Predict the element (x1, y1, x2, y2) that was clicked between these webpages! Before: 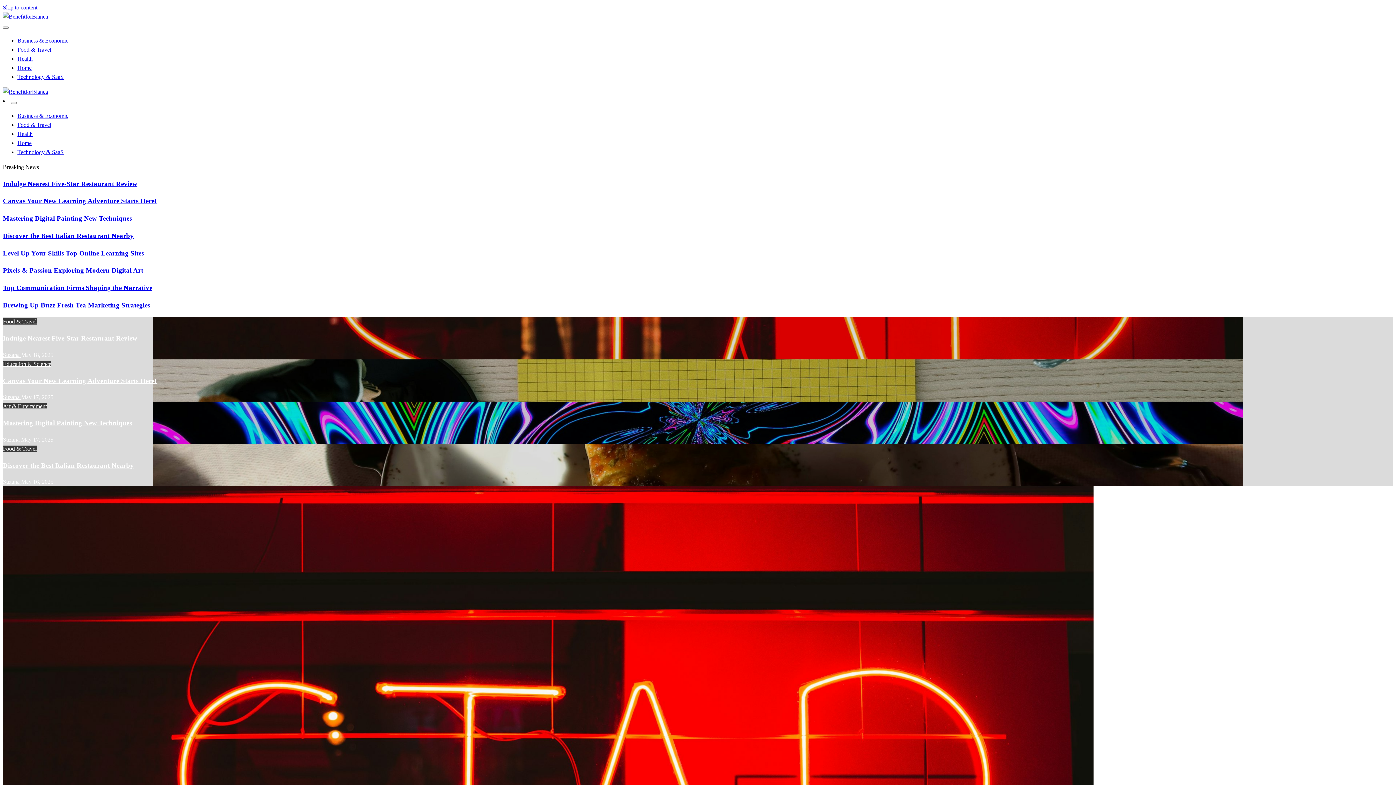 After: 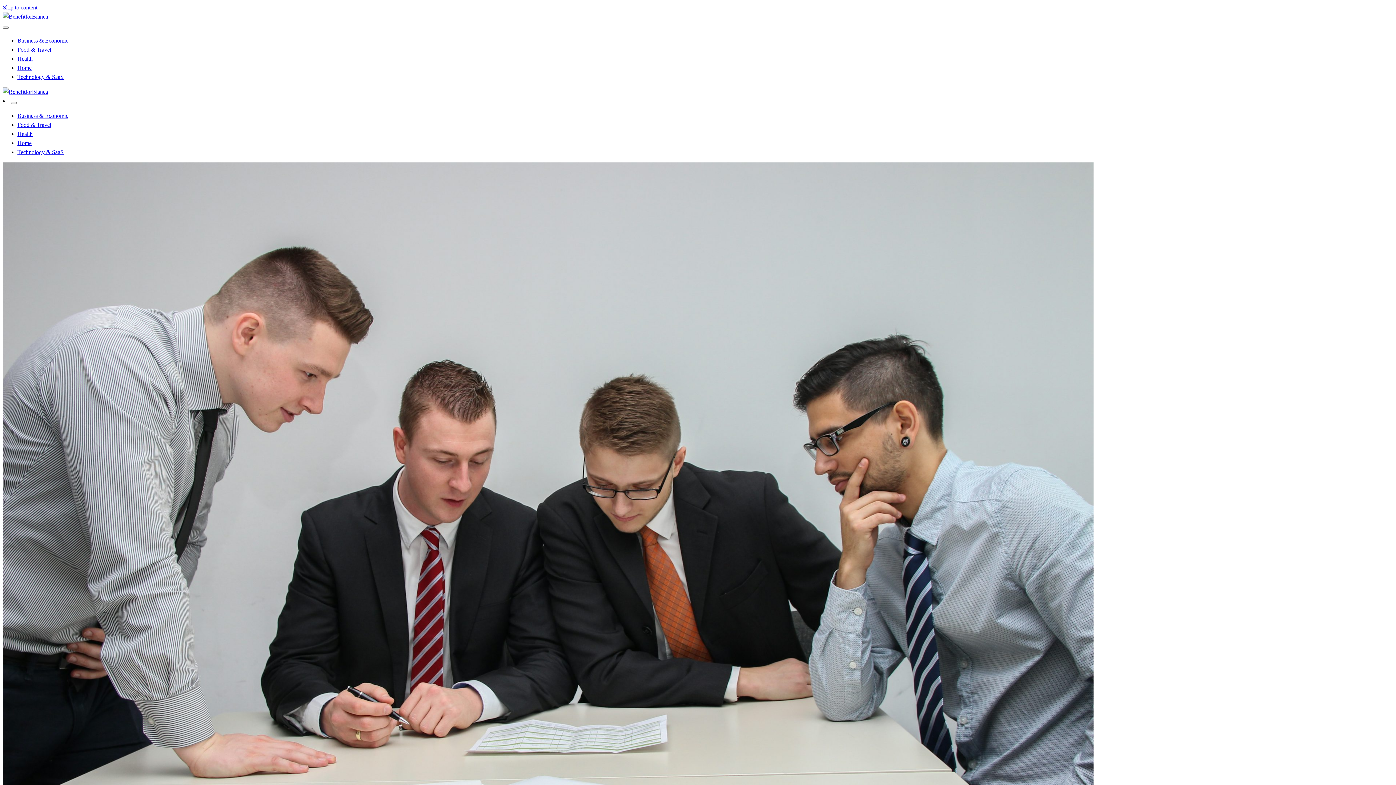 Action: label: Top Communication Firms Shaping the Narrative bbox: (2, 284, 152, 291)